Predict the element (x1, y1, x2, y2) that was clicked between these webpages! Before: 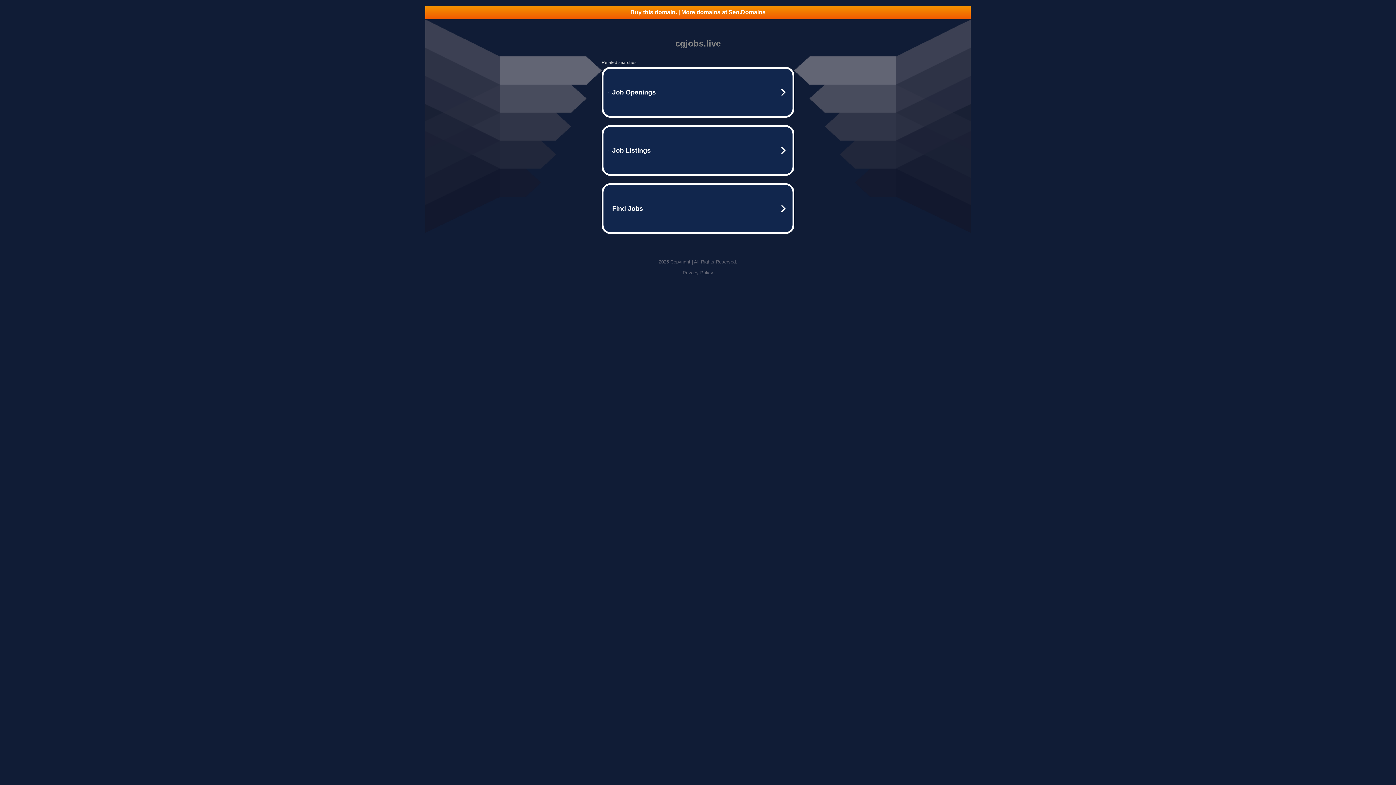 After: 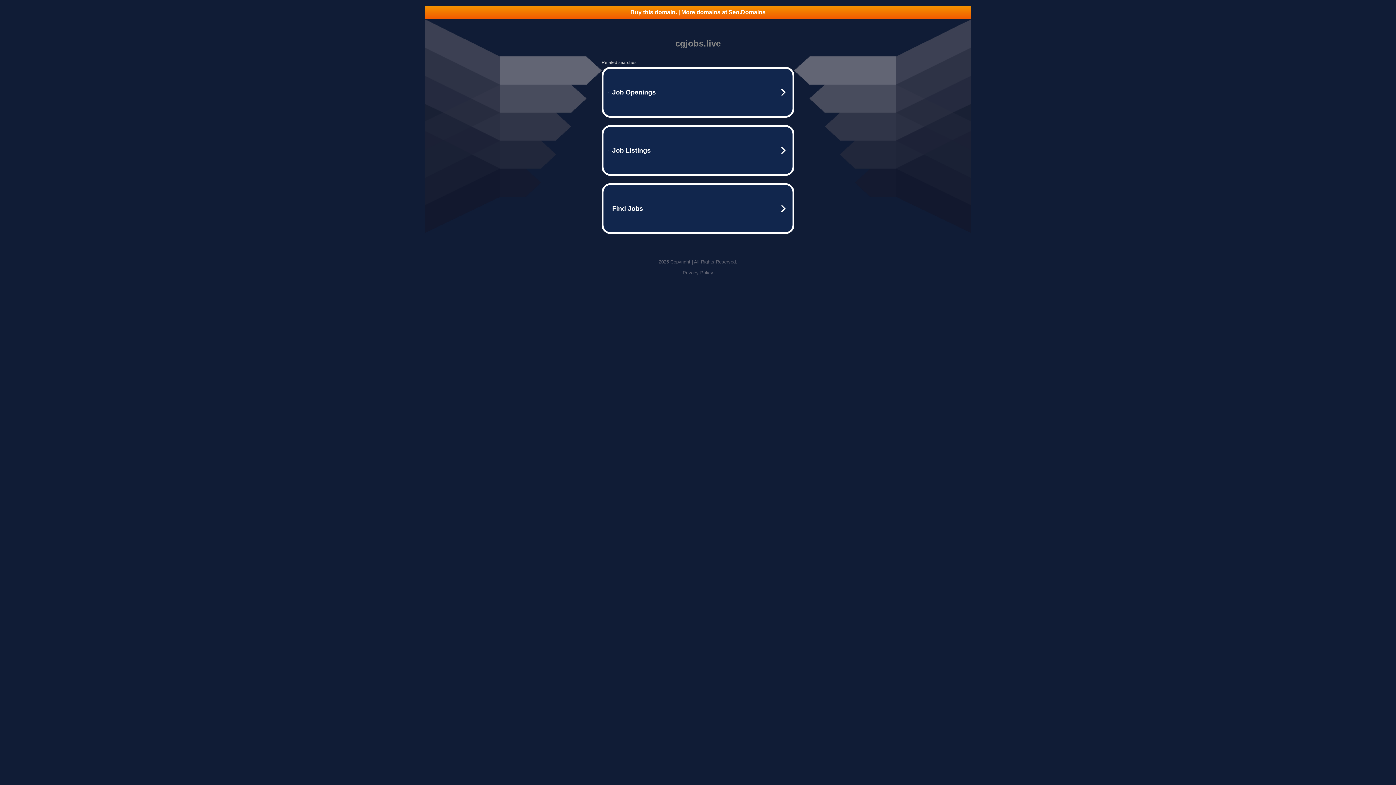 Action: label: Buy this domain. | More domains at Seo.Domains bbox: (425, 5, 970, 18)